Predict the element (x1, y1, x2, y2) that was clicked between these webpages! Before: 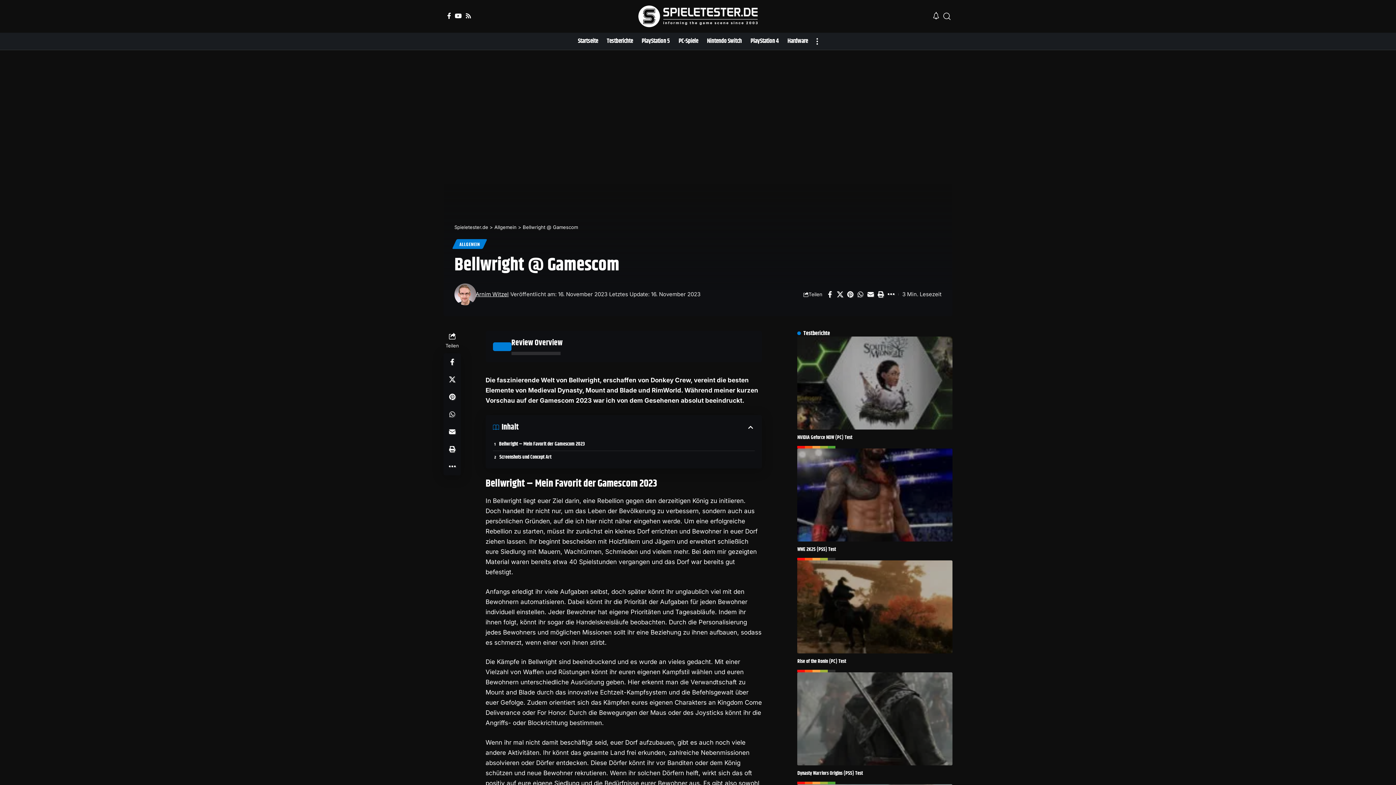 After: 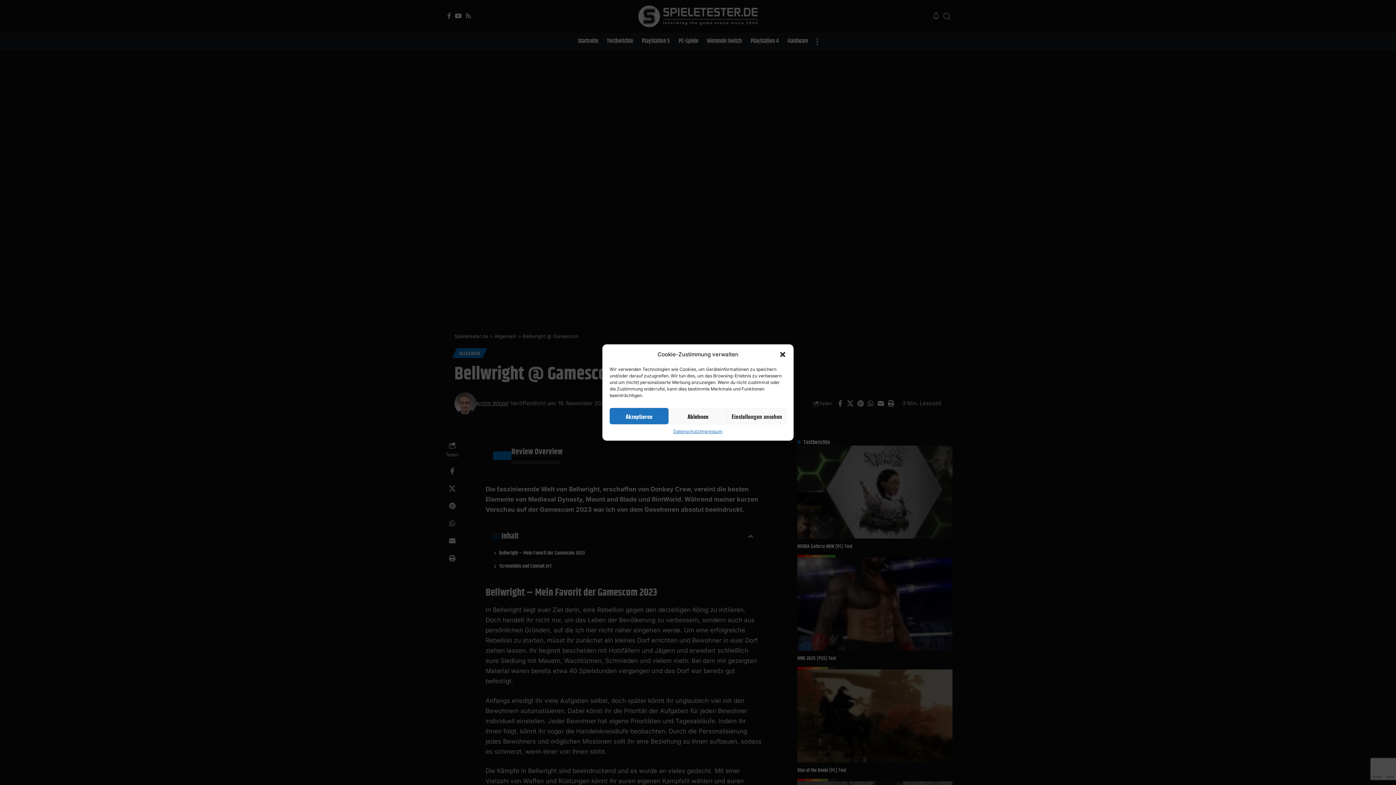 Action: label: Email bbox: (865, 288, 876, 300)